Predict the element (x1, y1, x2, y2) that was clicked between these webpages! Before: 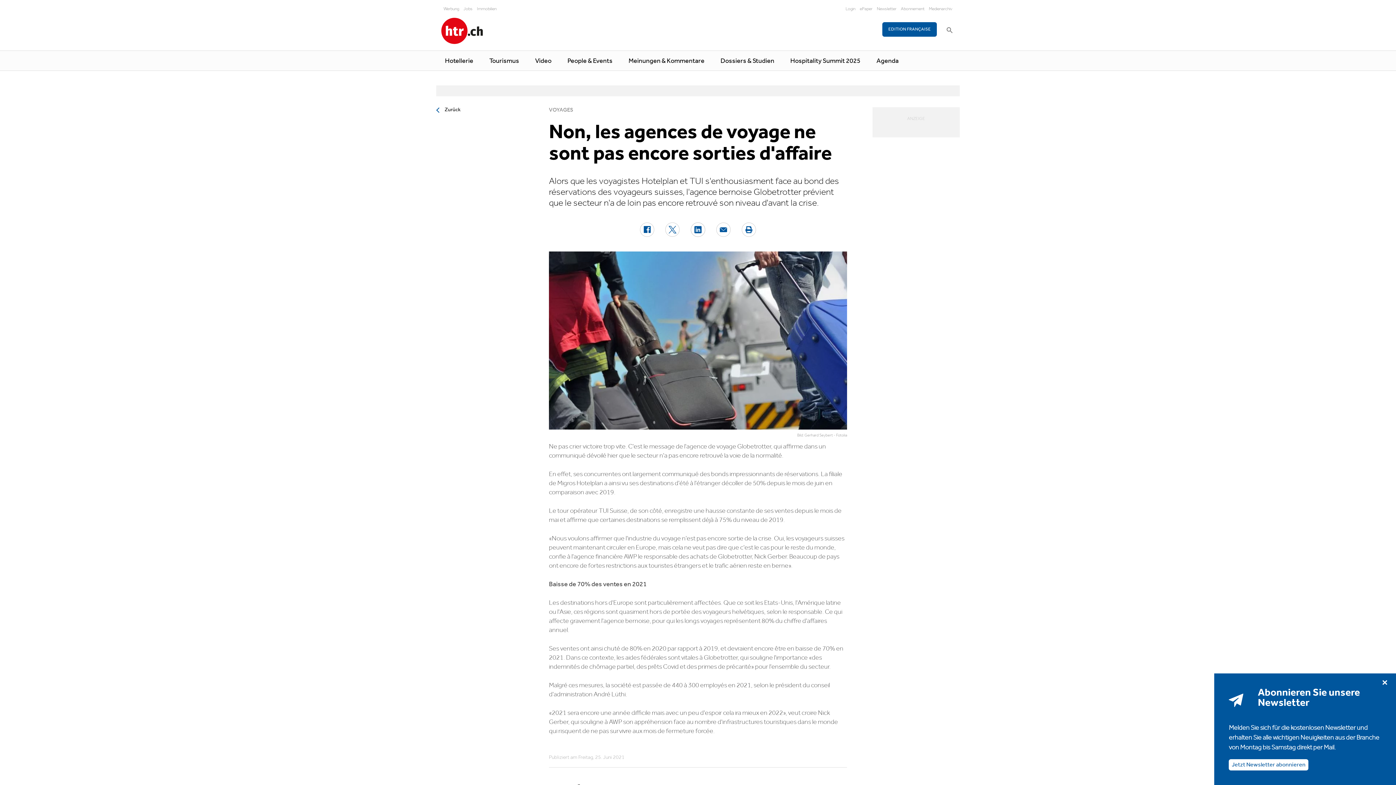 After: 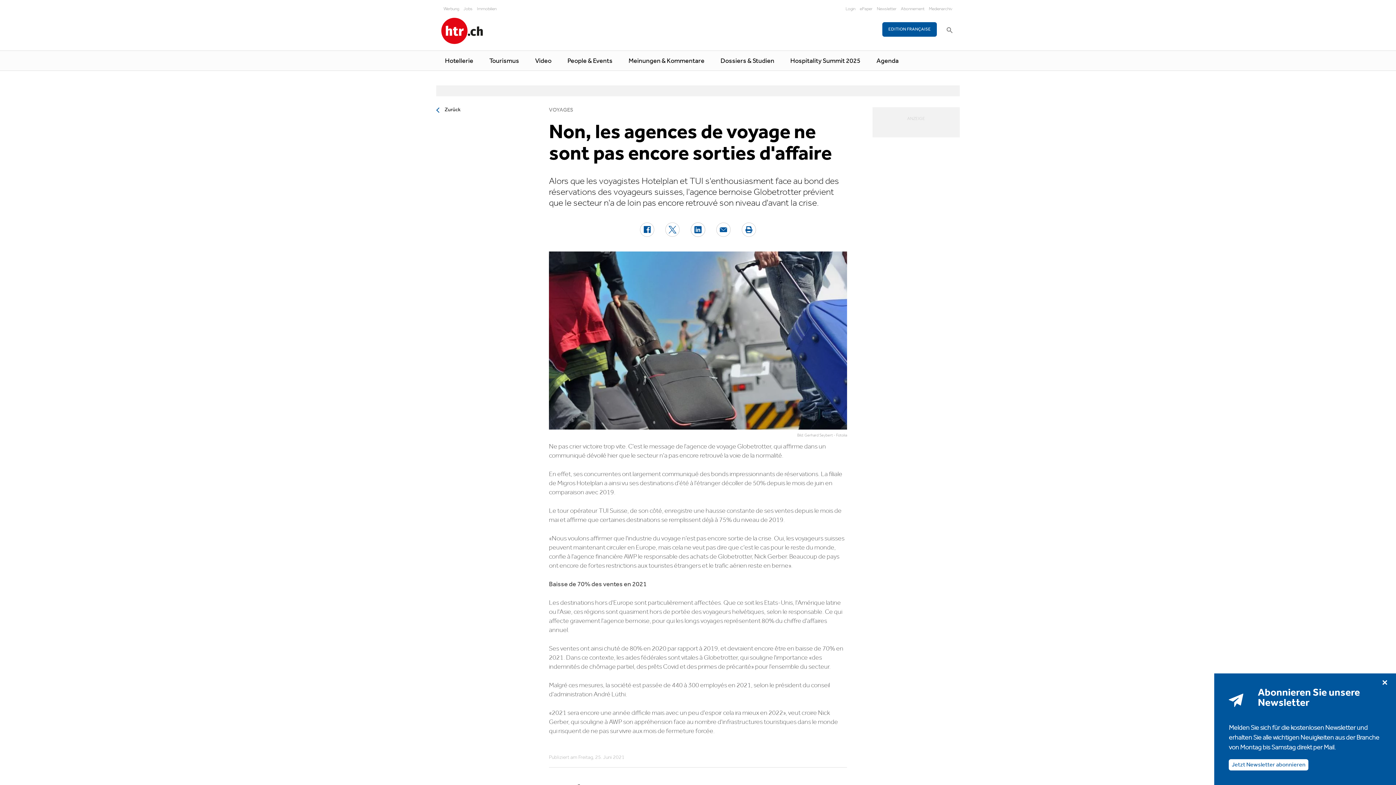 Action: bbox: (660, 222, 685, 237)